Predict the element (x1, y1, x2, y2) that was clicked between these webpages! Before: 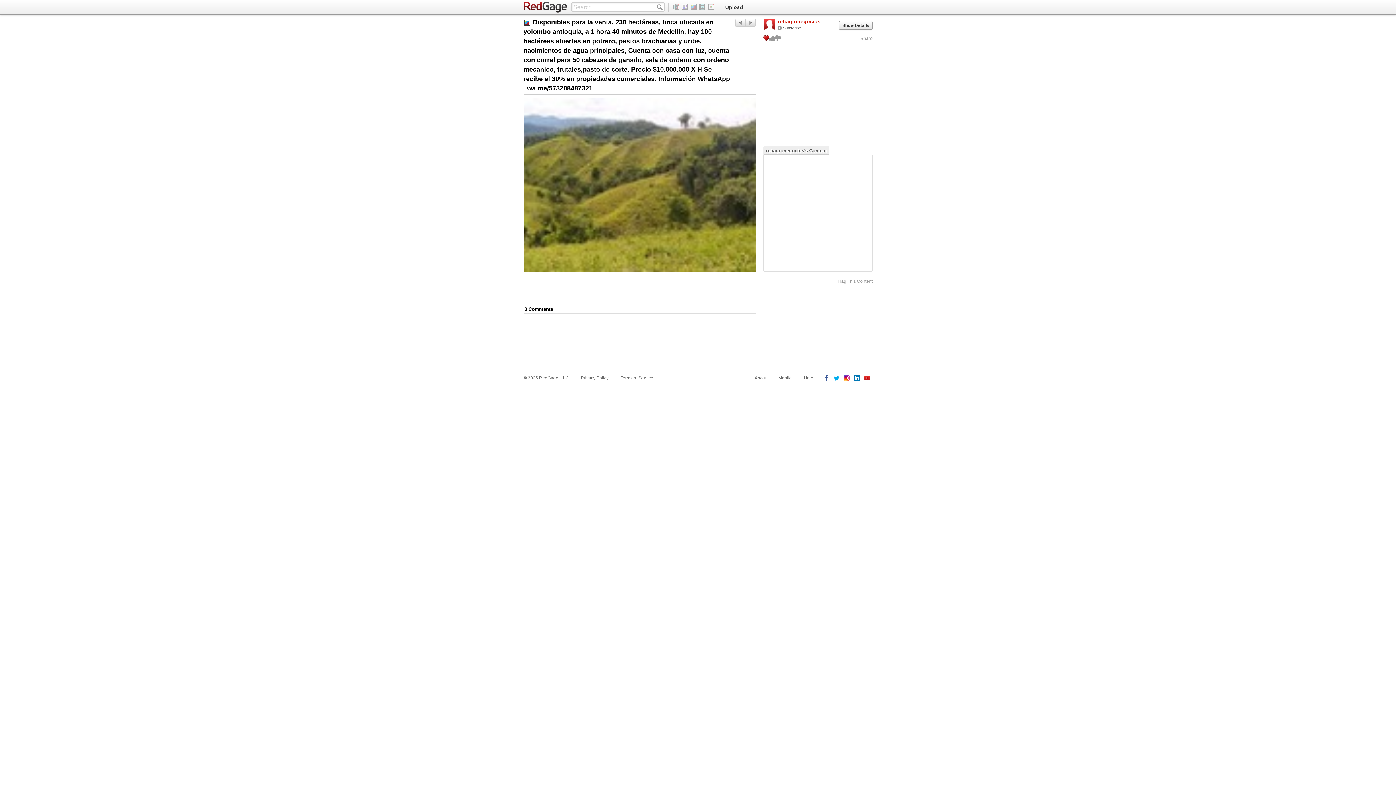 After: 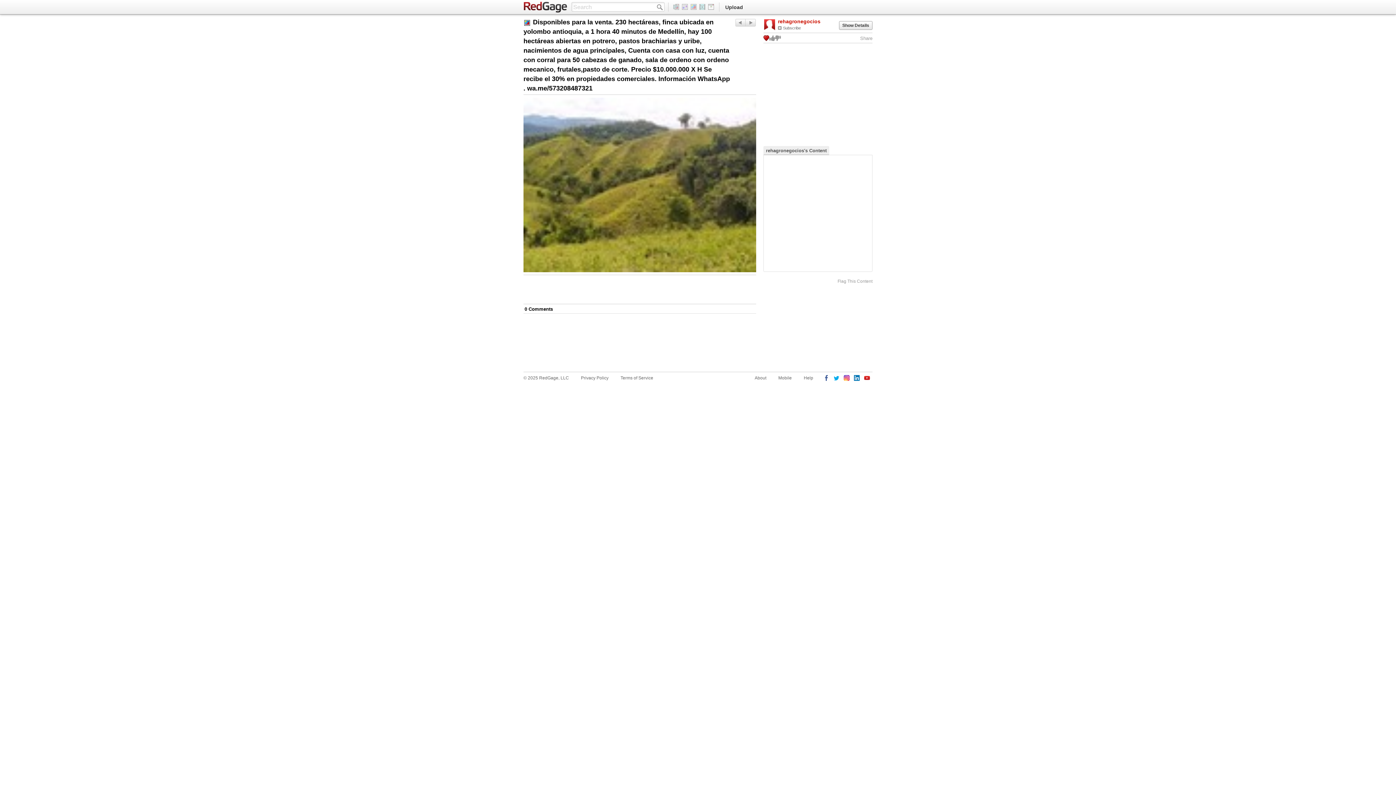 Action: bbox: (769, 35, 775, 41)